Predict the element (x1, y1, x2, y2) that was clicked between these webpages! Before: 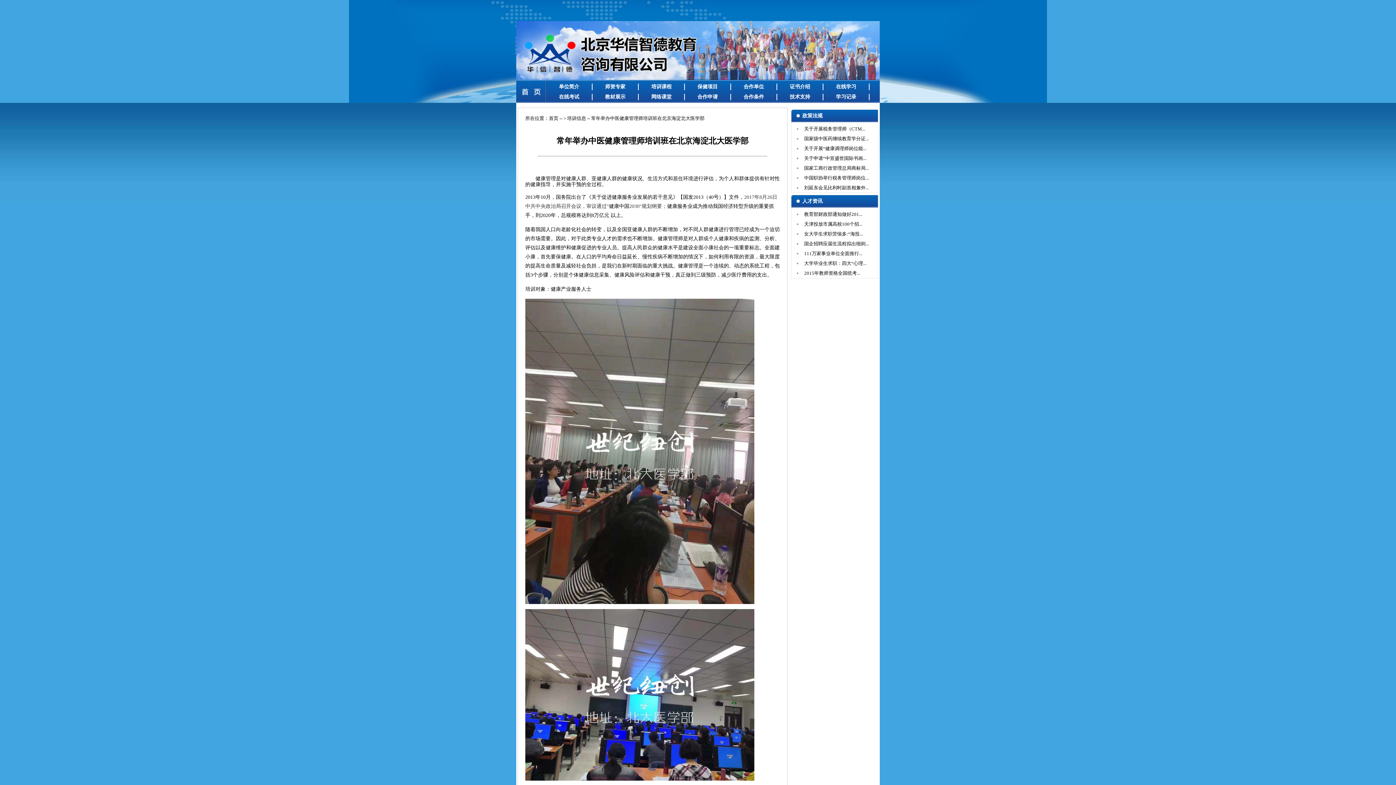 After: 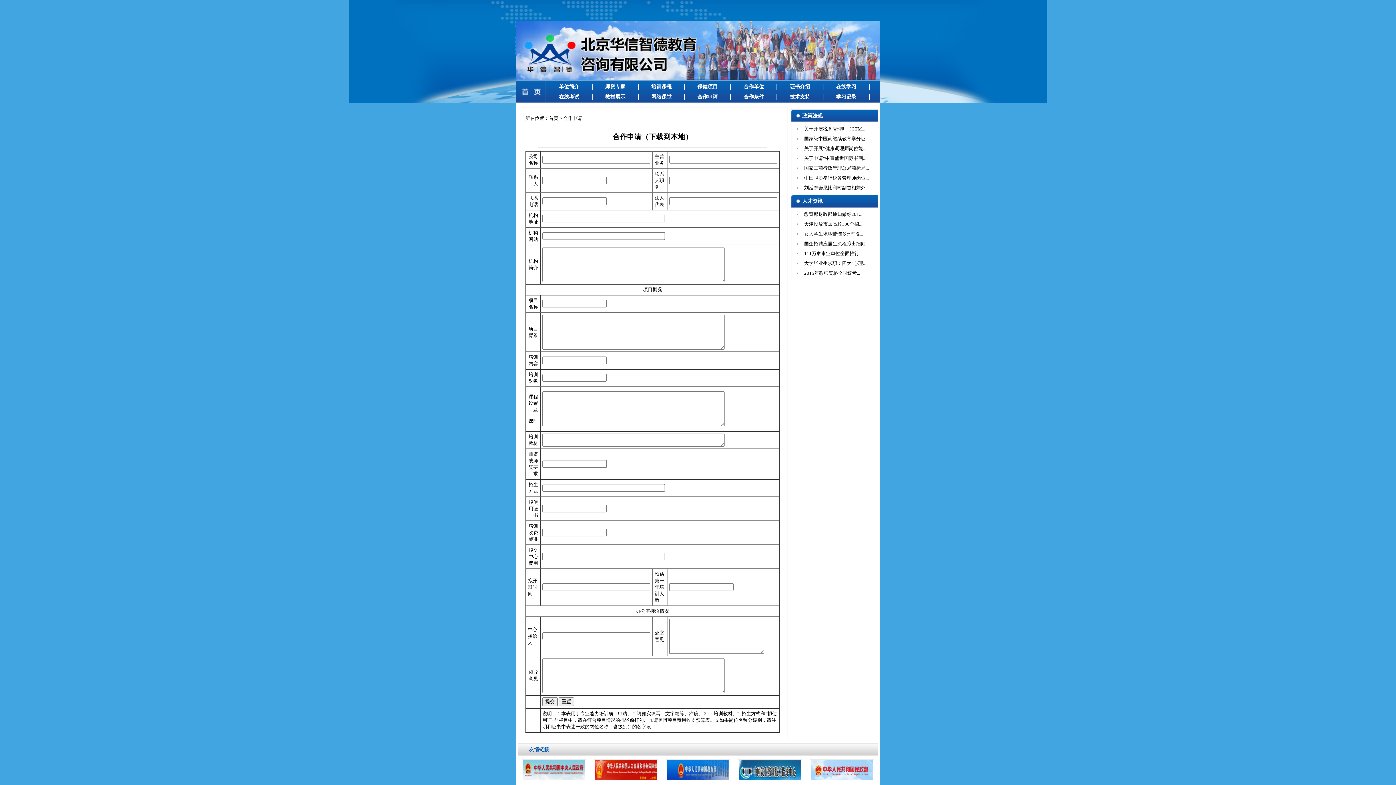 Action: bbox: (697, 94, 718, 99) label: 合作申请